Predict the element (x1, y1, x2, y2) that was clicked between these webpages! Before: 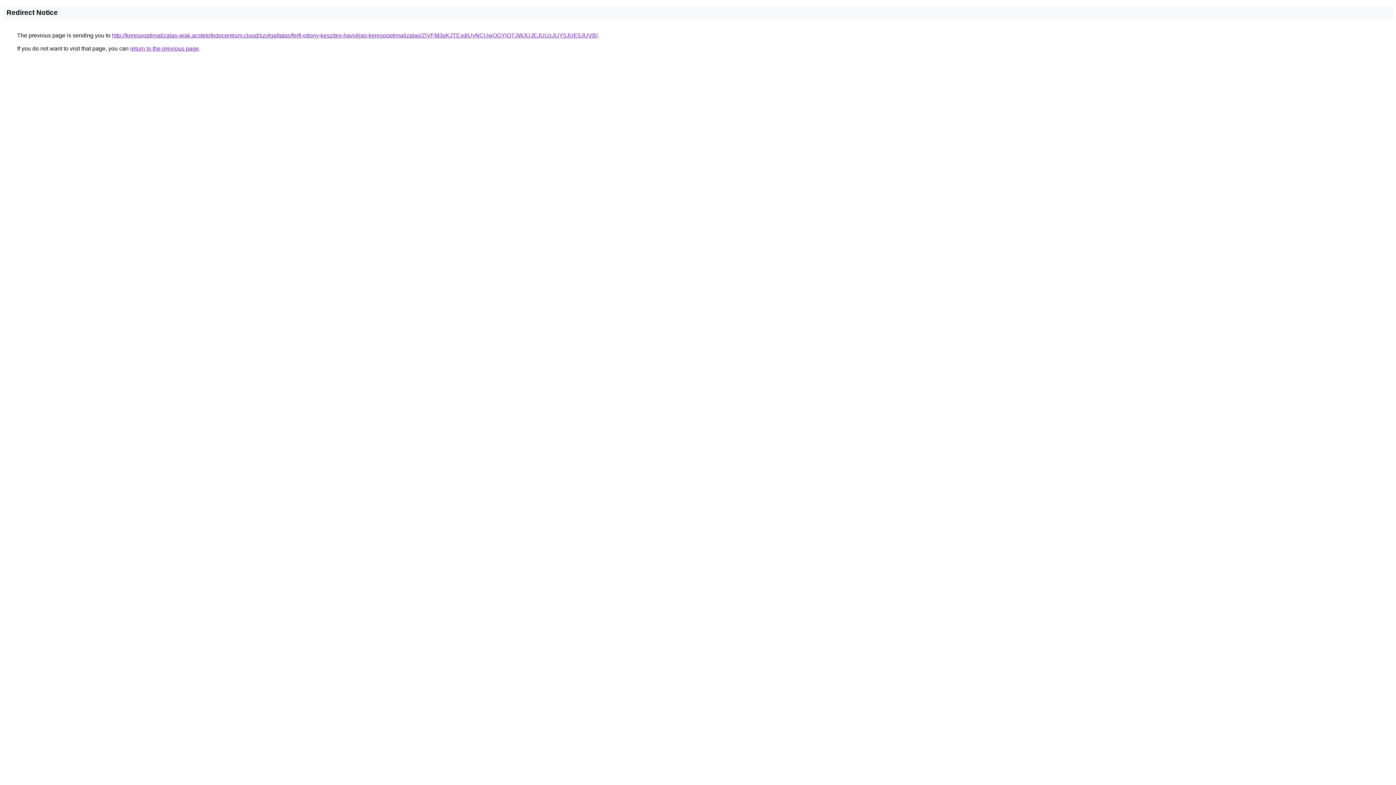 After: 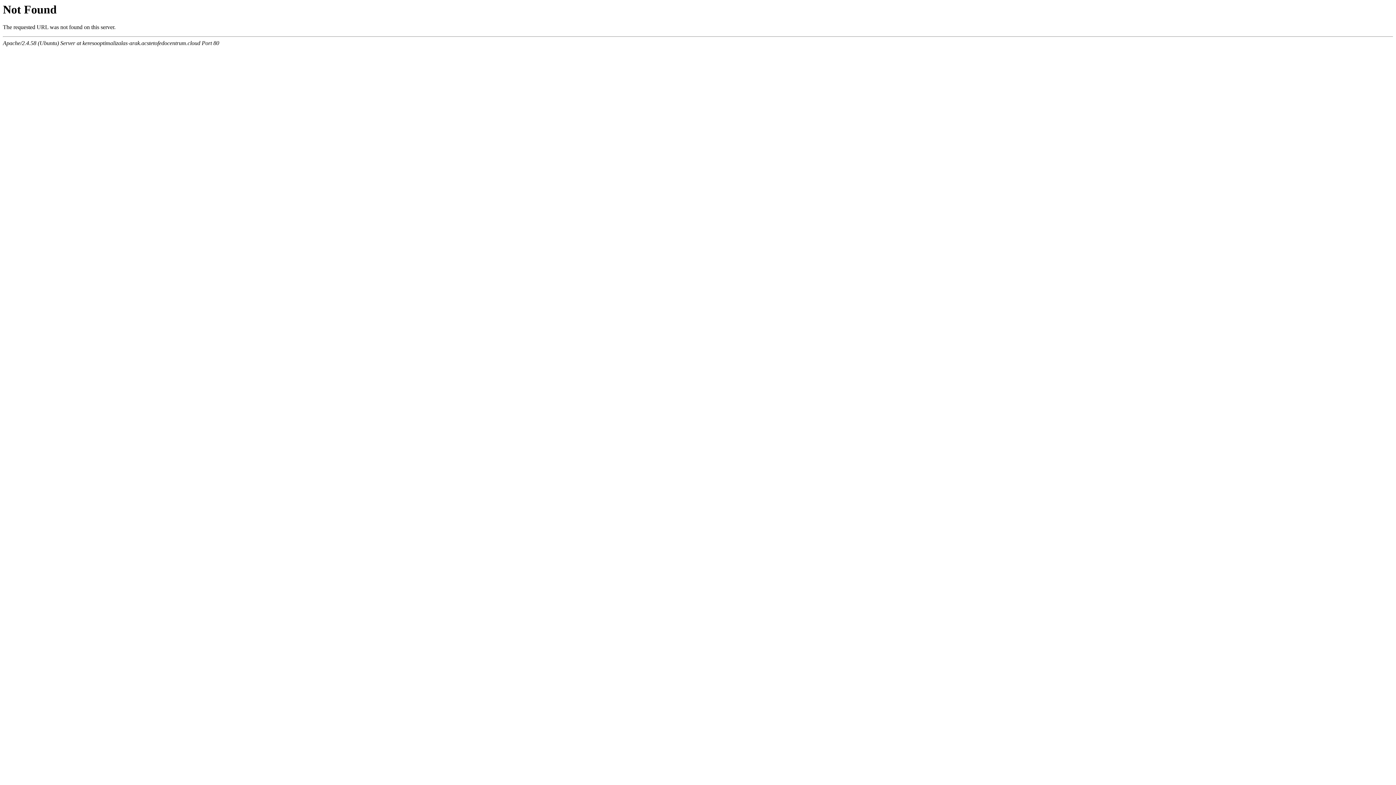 Action: label: http://keresooptimalizalas-arak.acstetofedocentrum.cloud/szolgaltatas/ferfi-oltony-keszites-havidijas-keresooptimalizalas/ZiVFM3pKJTExdiUyNCUwOGYlOTJWJUJEJUUzJUY5JUE5JUVB/ bbox: (112, 32, 597, 38)